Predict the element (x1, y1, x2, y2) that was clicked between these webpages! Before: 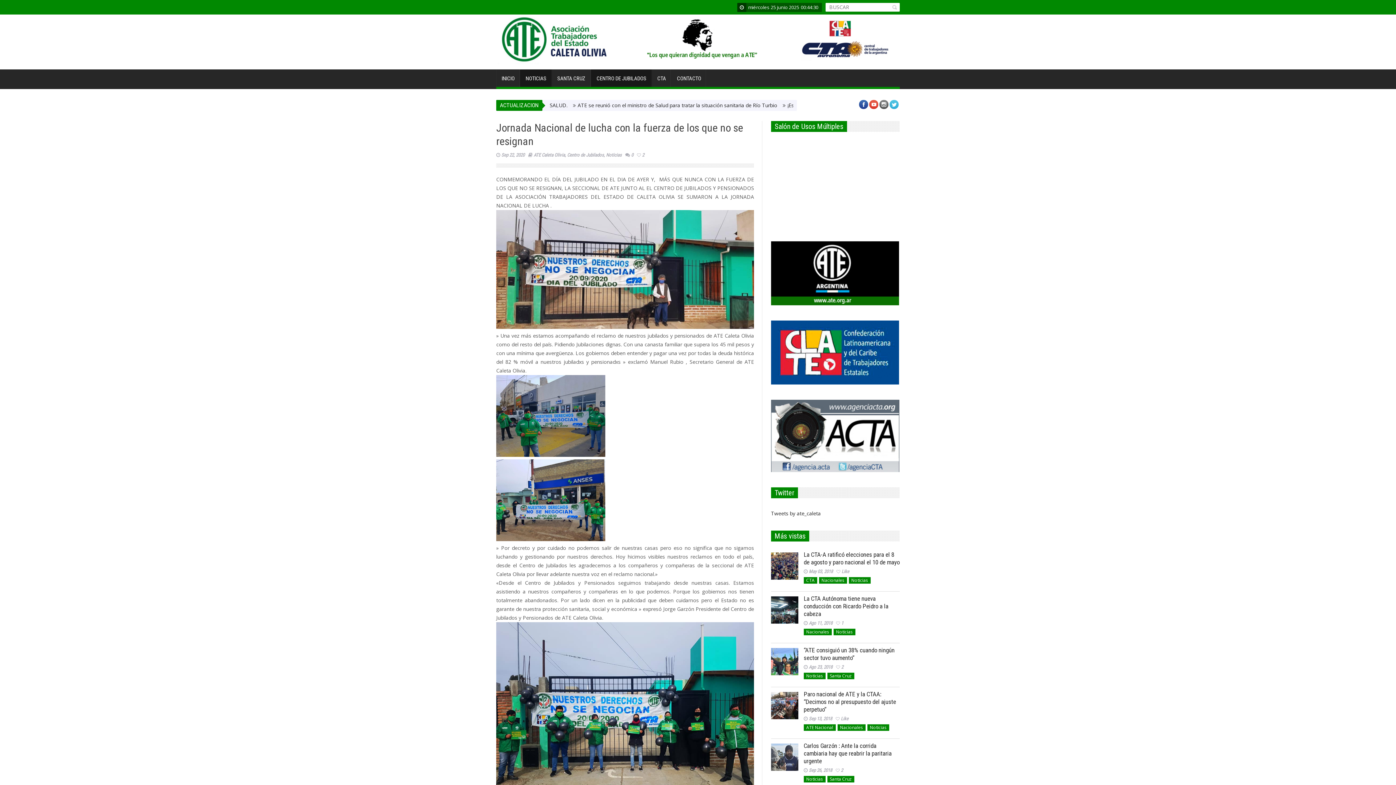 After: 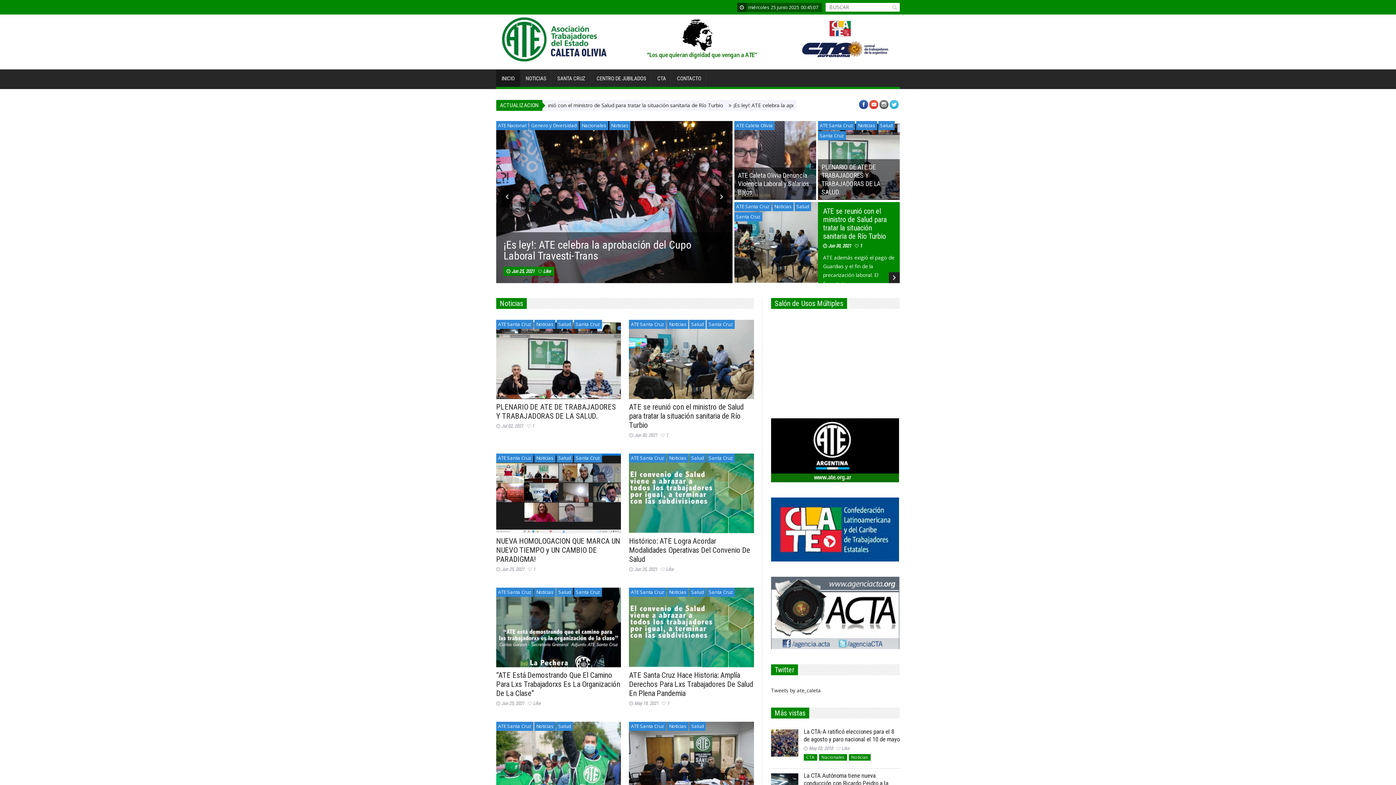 Action: label: INICIO bbox: (496, 69, 520, 87)